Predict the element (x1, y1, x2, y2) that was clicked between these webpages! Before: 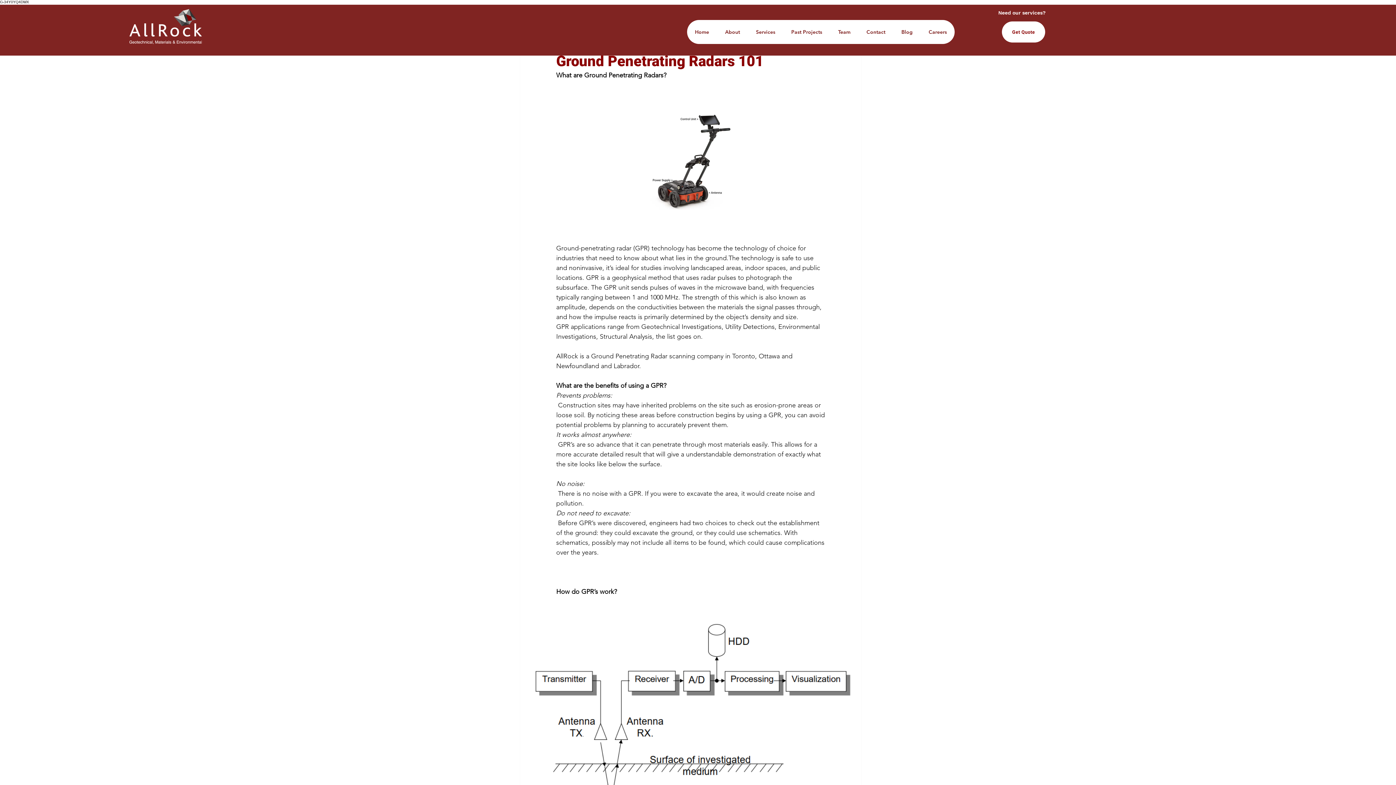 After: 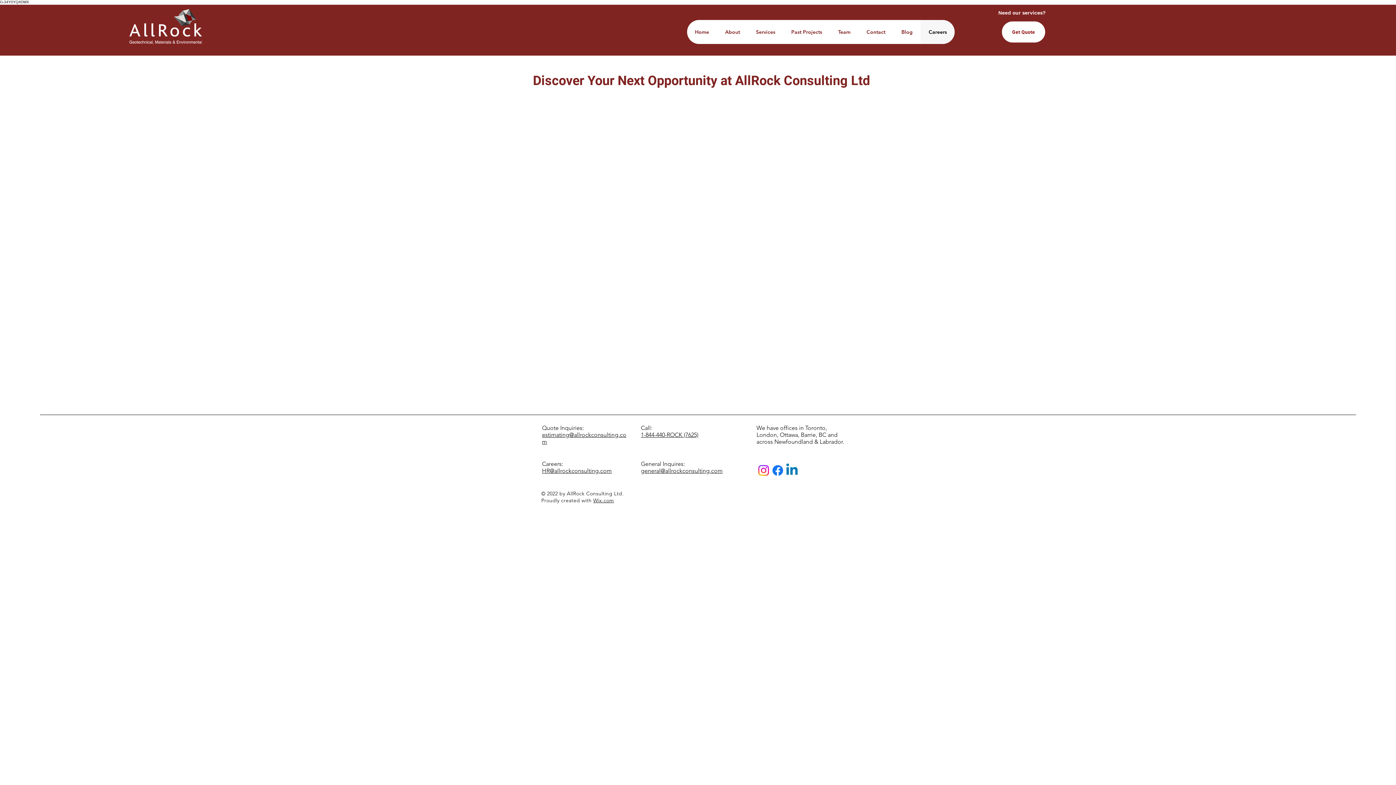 Action: label: Careers bbox: (920, 20, 954, 44)